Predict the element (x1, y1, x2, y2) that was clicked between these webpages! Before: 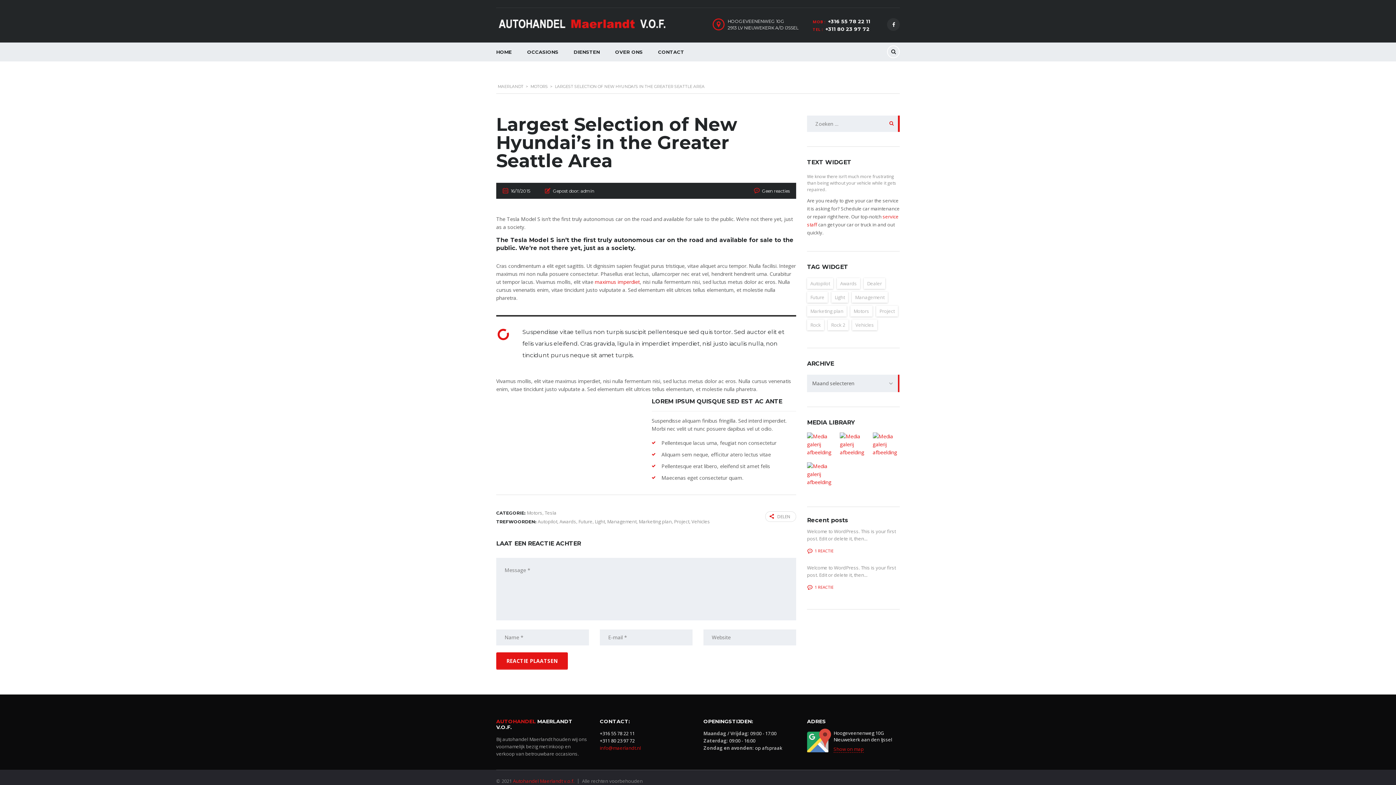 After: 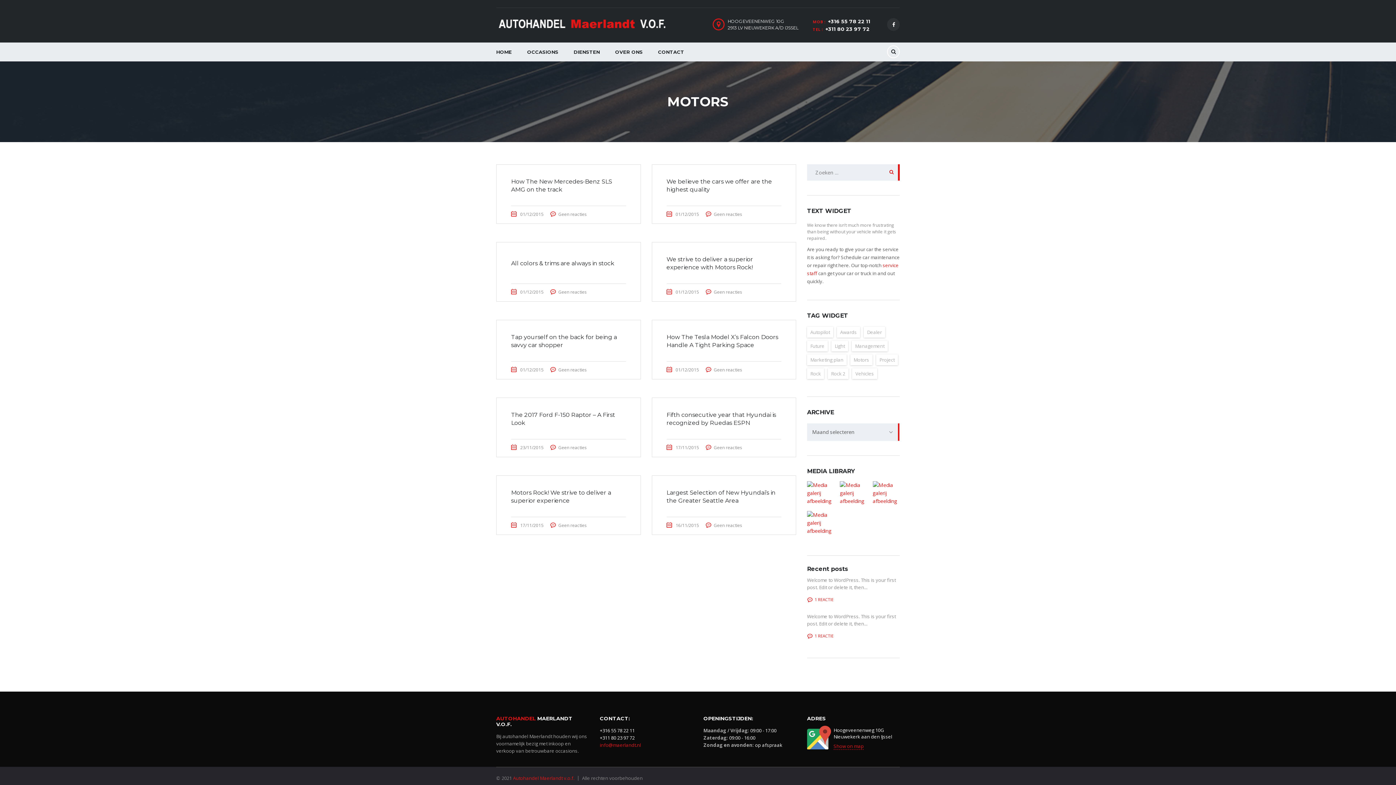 Action: bbox: (530, 84, 548, 89) label: MOTORS